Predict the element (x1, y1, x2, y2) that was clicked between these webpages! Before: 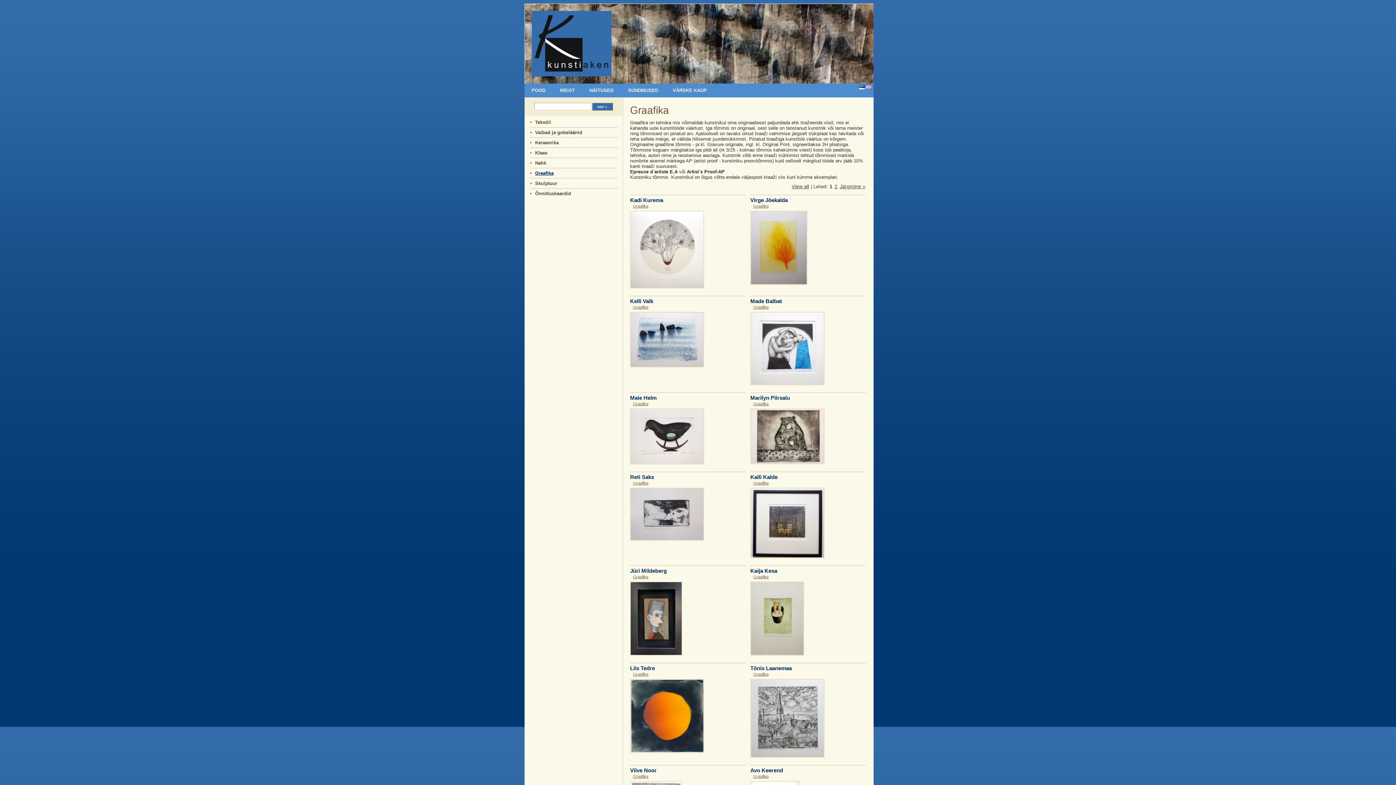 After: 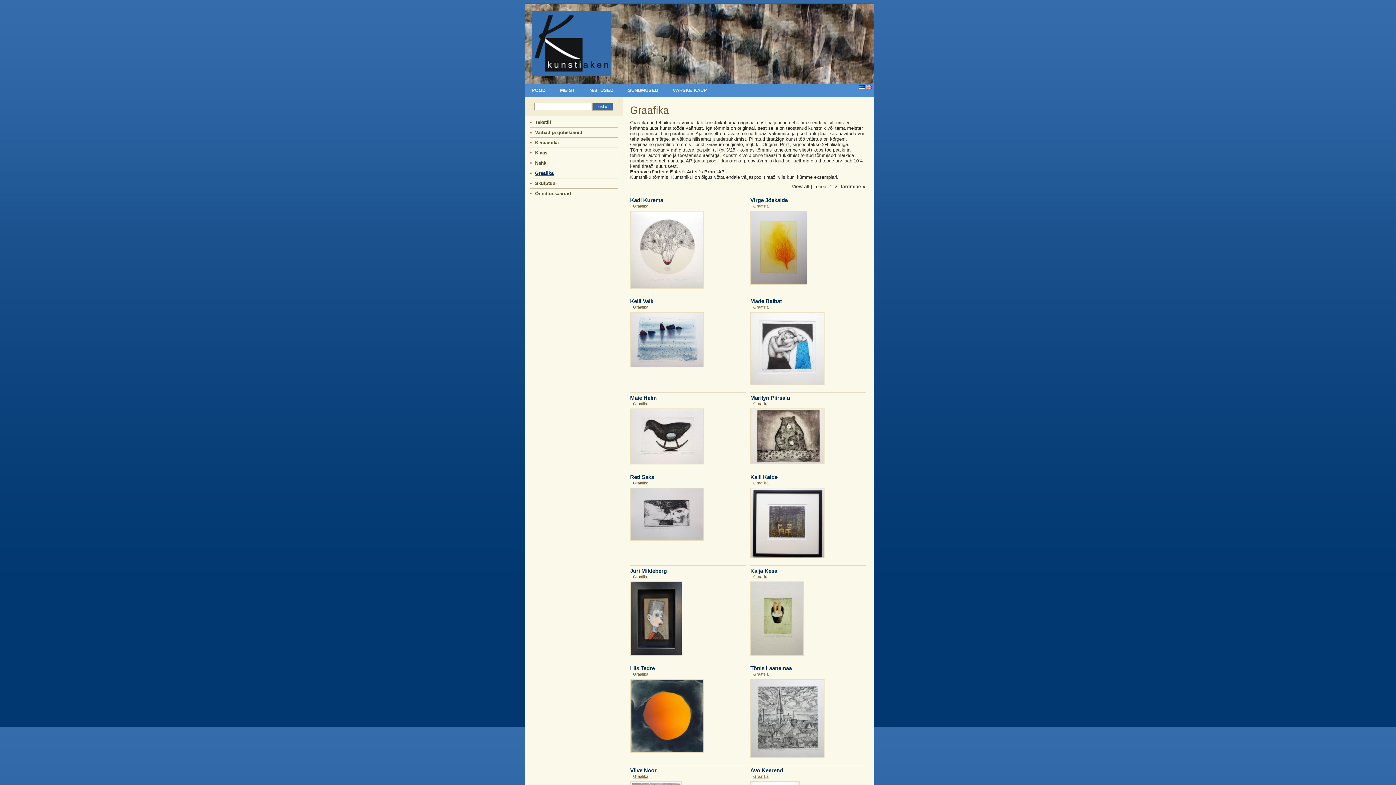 Action: bbox: (633, 481, 648, 485) label: Graafika